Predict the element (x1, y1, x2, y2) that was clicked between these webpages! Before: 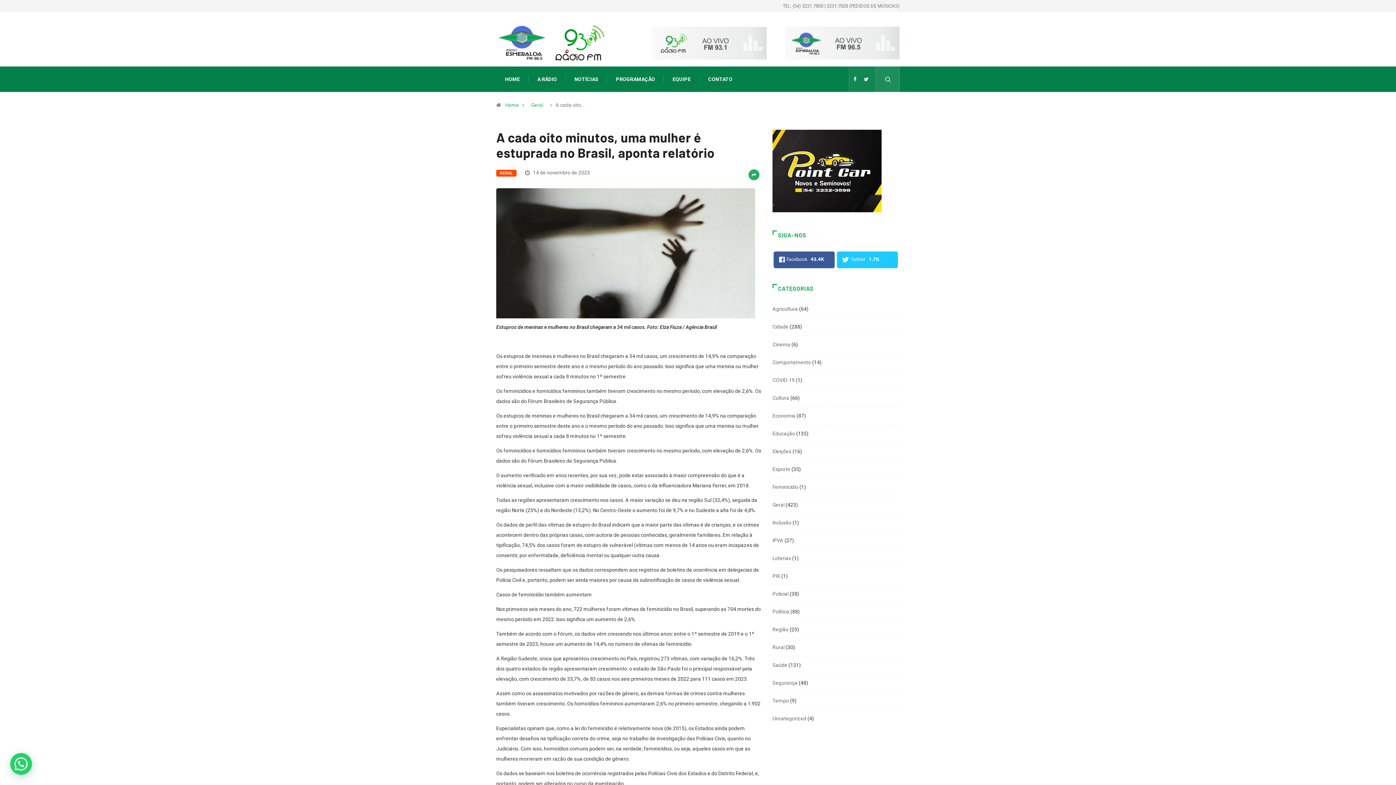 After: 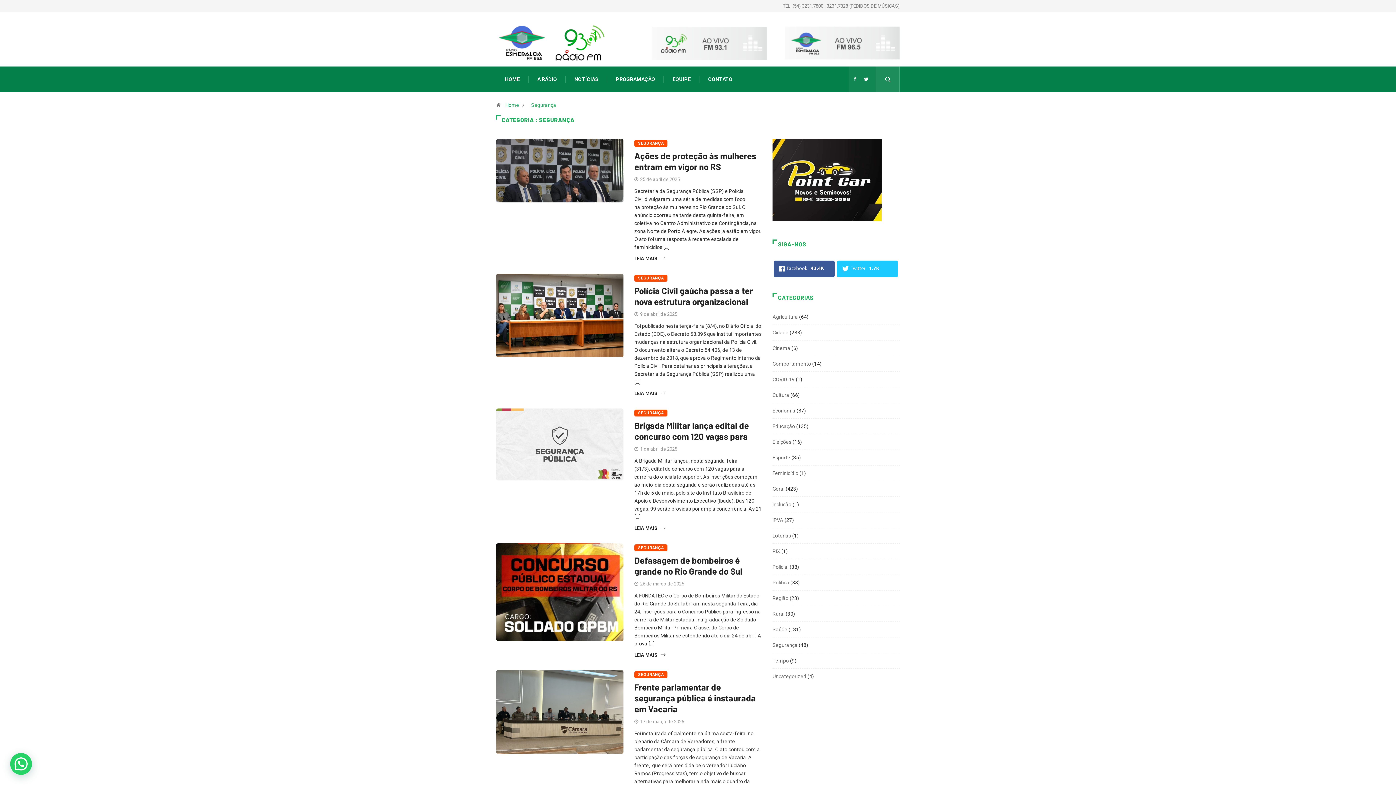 Action: bbox: (772, 680, 797, 686) label: Segurança